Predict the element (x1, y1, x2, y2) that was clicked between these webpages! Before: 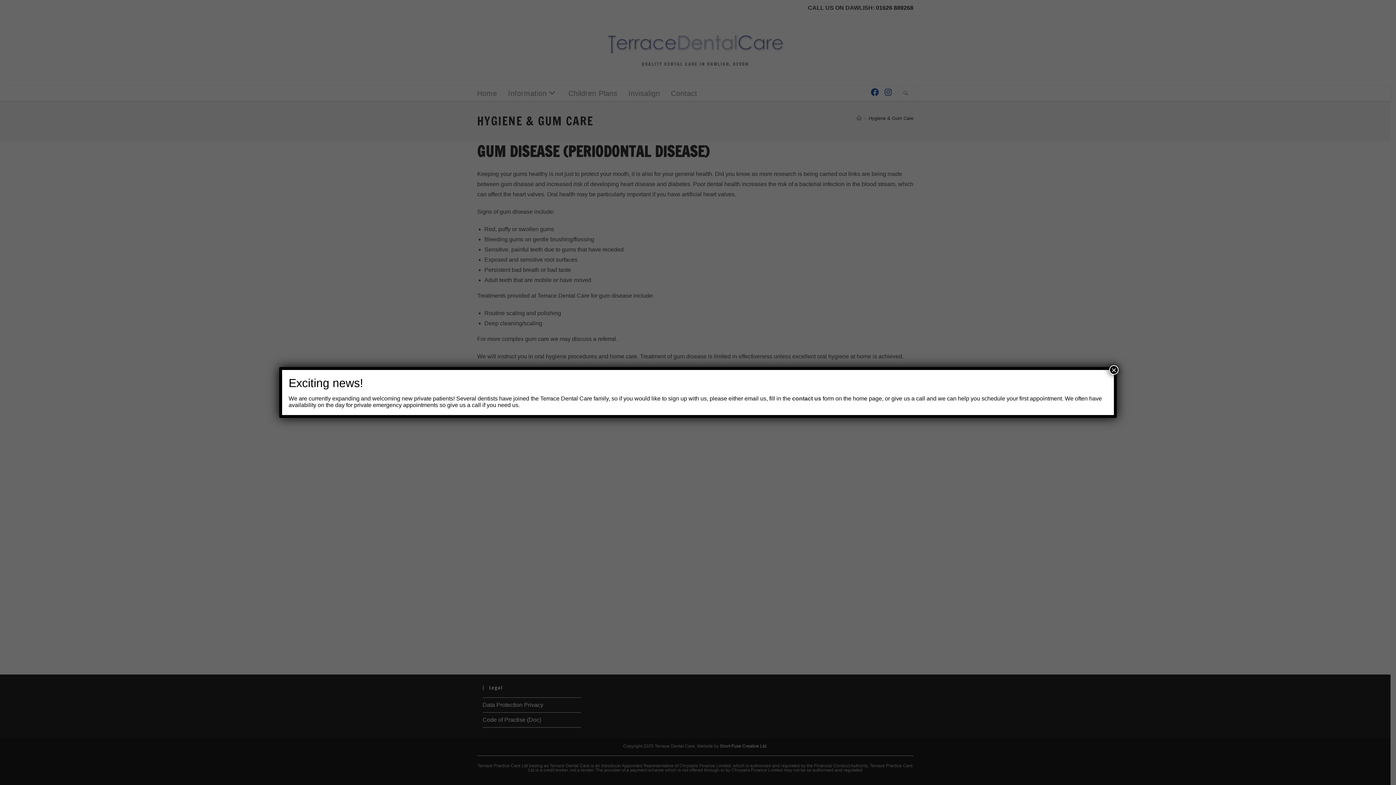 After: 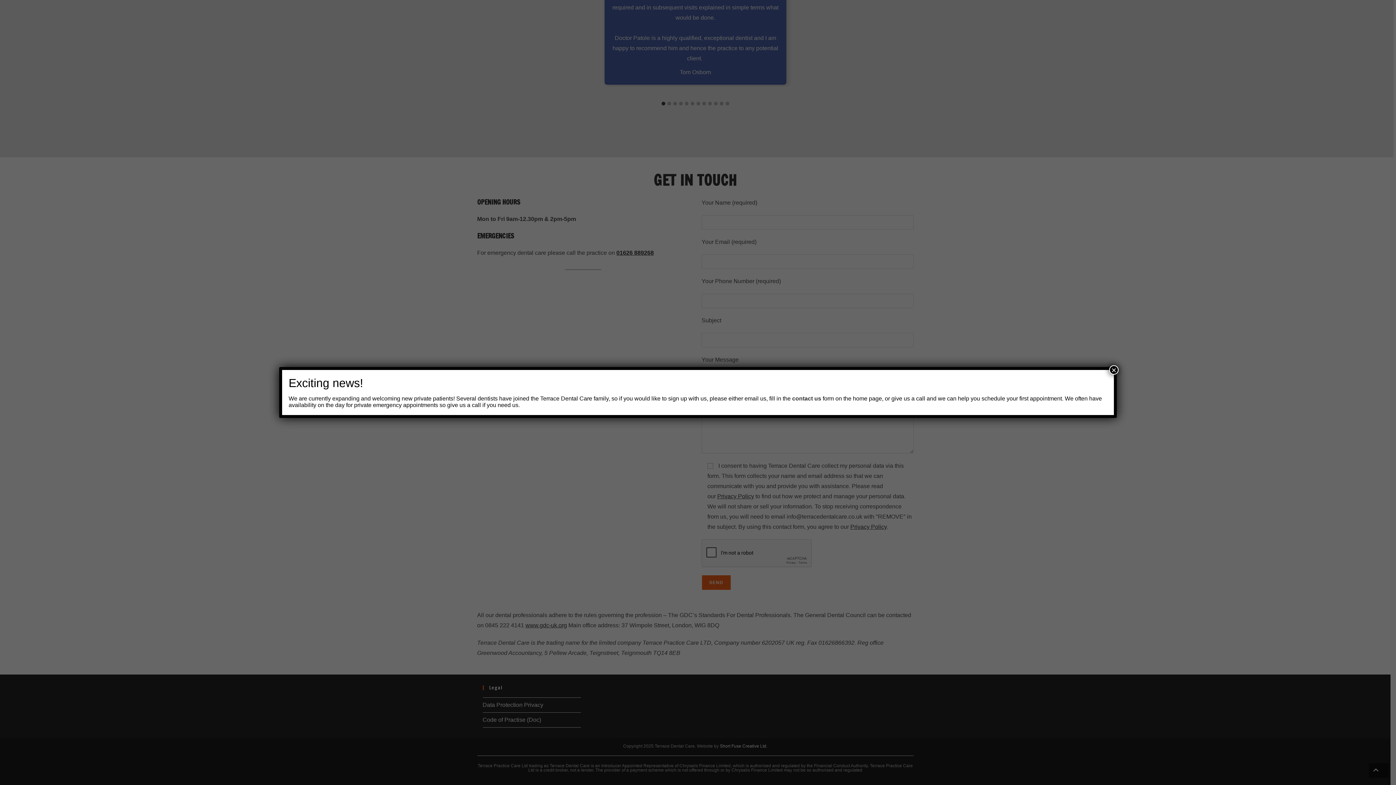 Action: label: contact us bbox: (792, 395, 821, 401)